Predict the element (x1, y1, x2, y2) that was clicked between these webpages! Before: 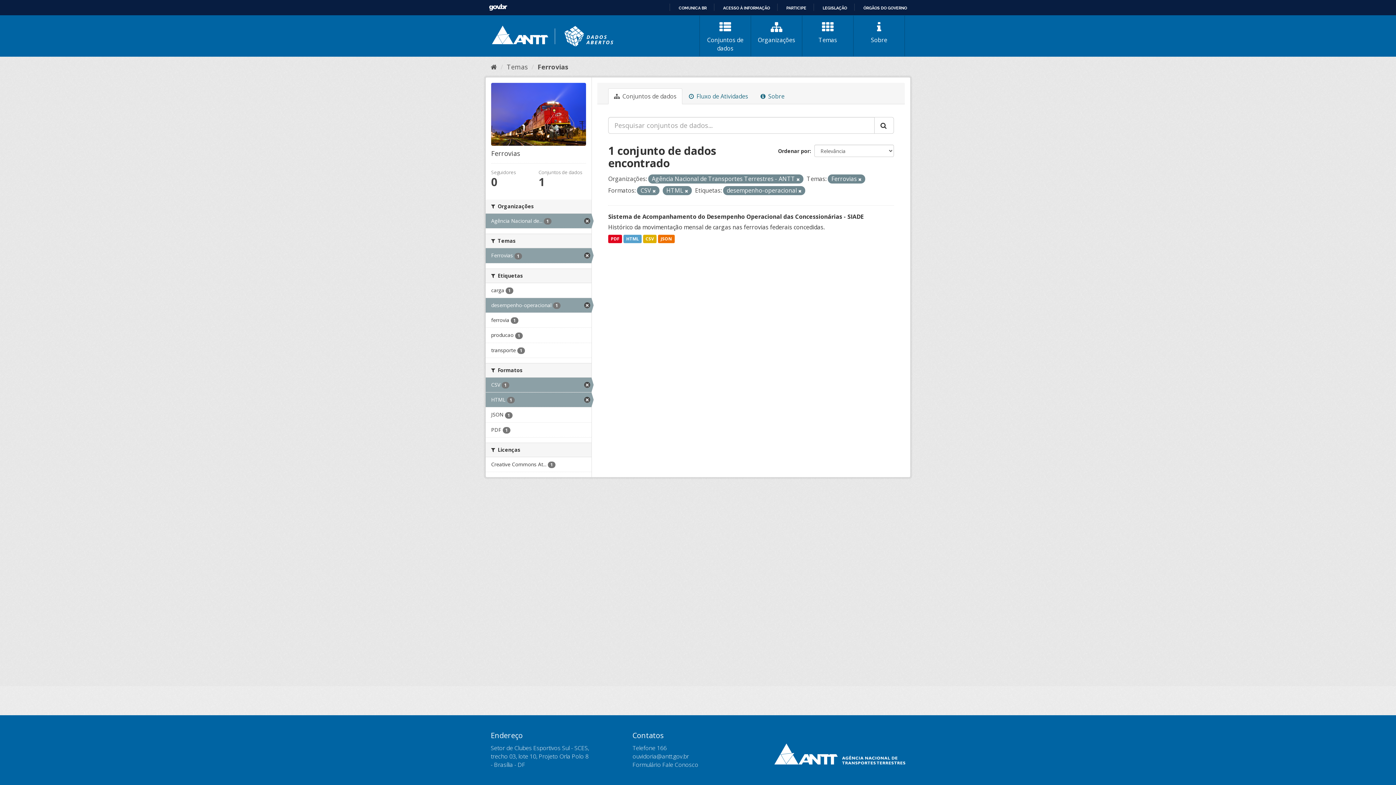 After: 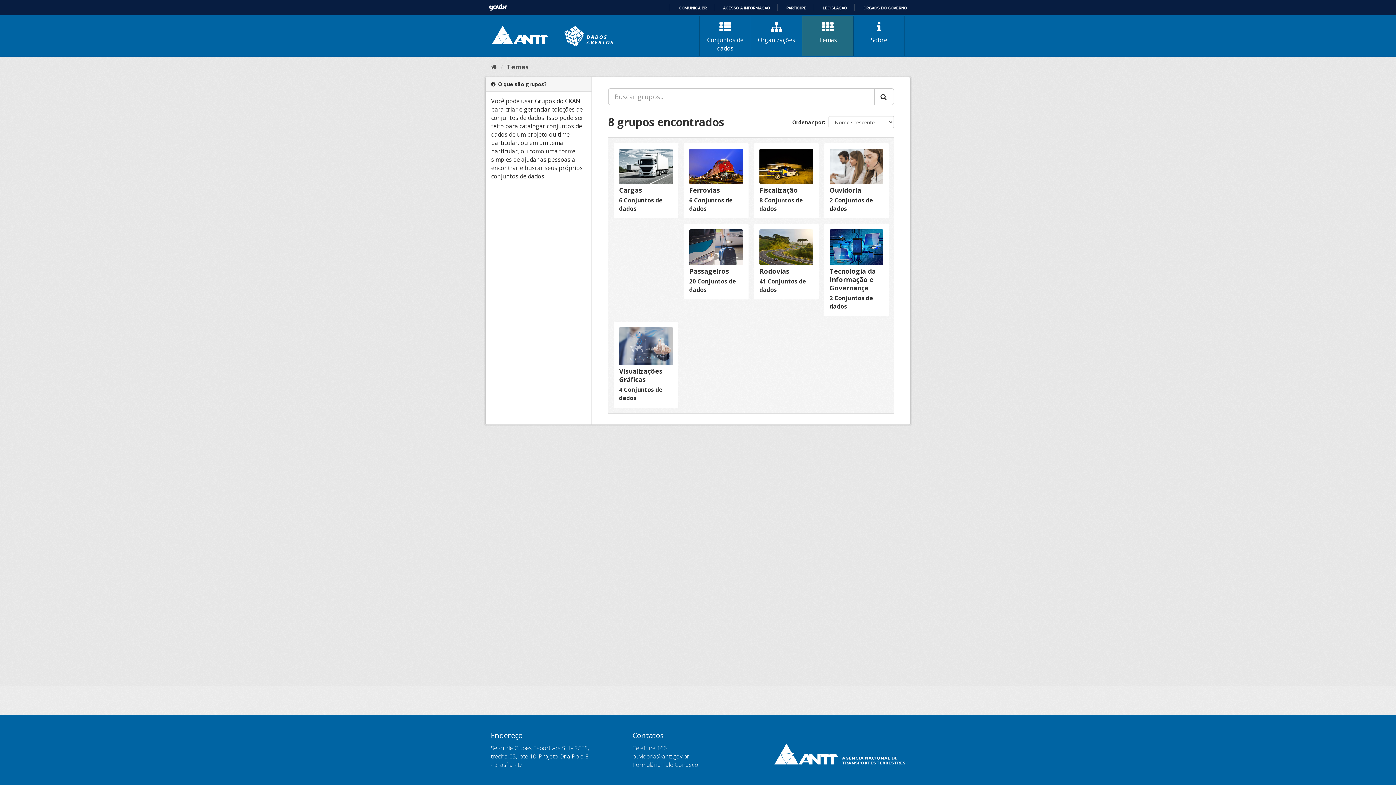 Action: label: Temas bbox: (506, 62, 528, 71)